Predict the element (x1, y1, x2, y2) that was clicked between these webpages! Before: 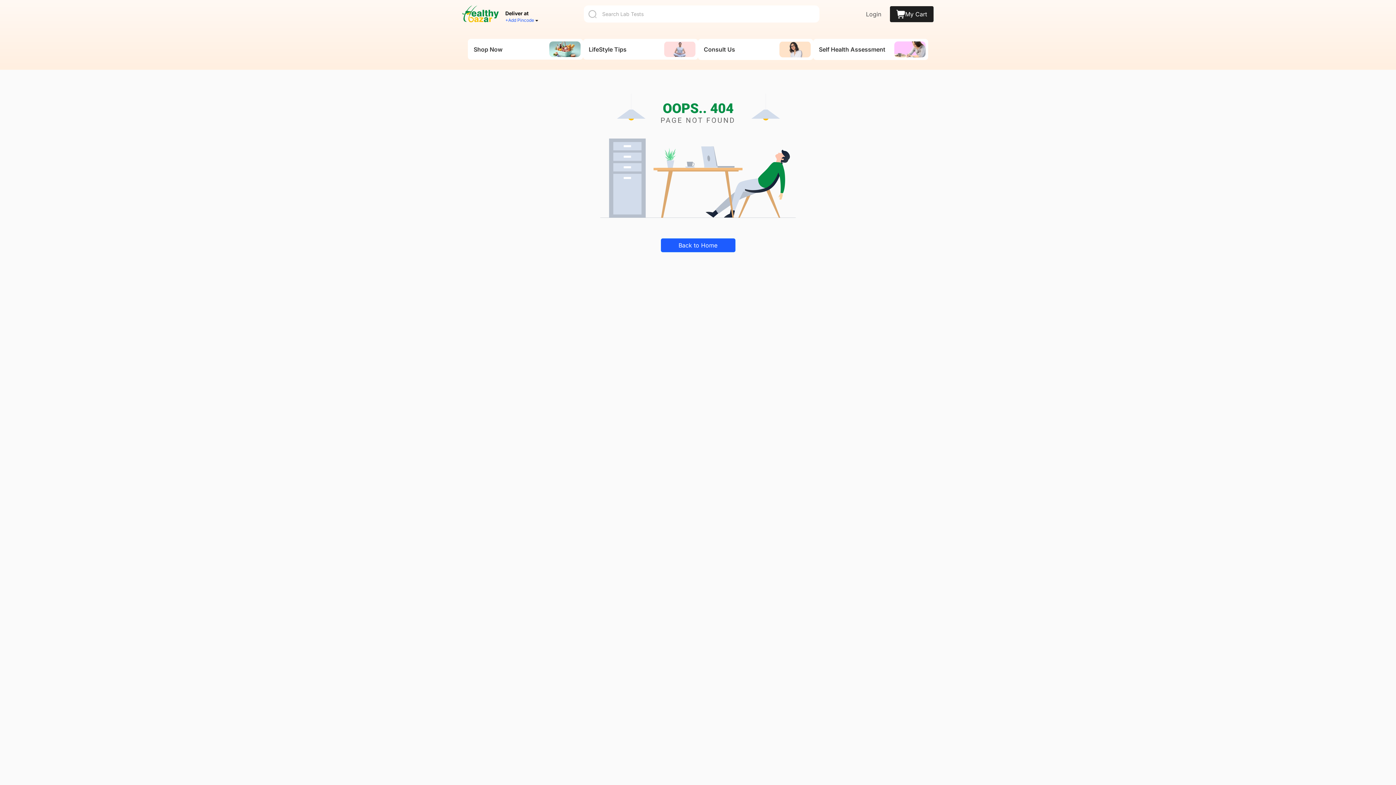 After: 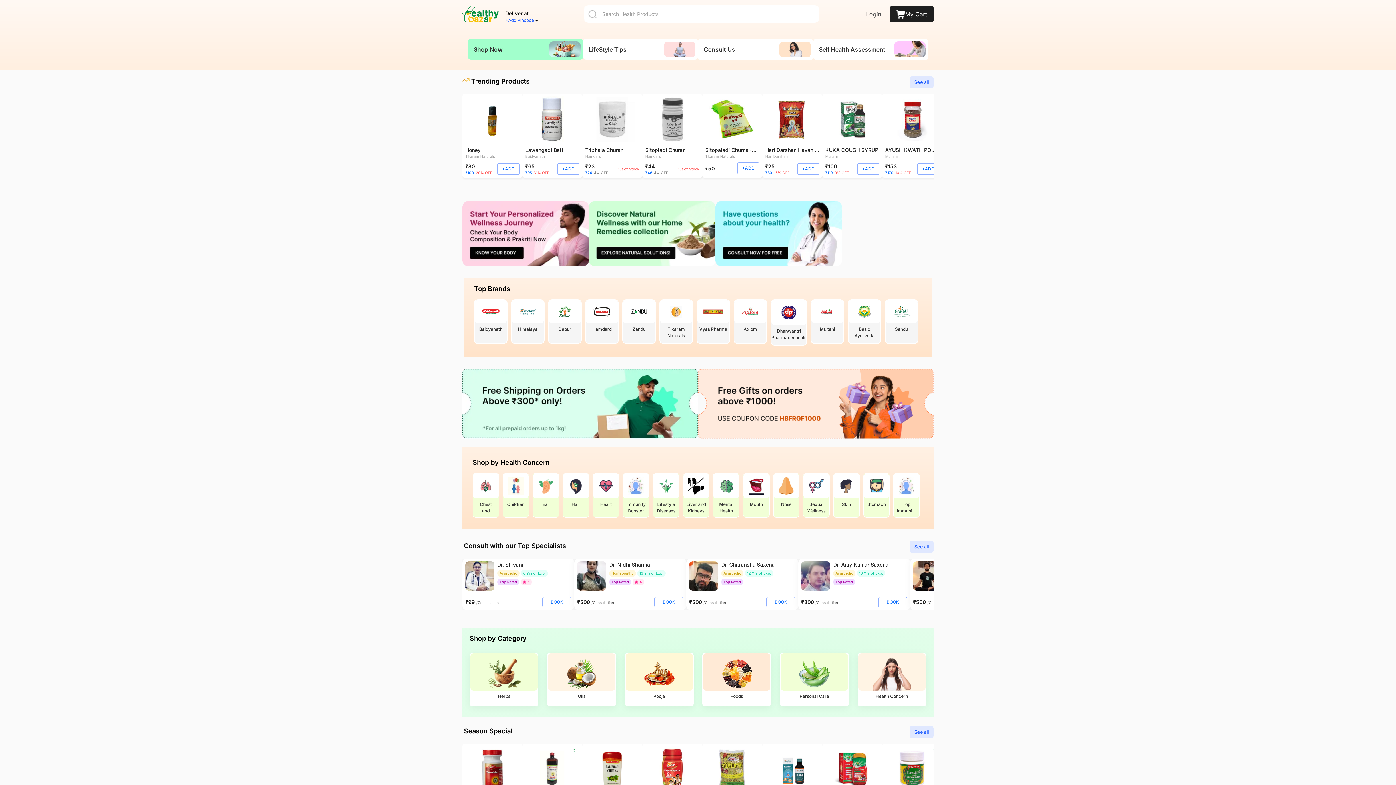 Action: bbox: (660, 238, 735, 252) label: Back to Home